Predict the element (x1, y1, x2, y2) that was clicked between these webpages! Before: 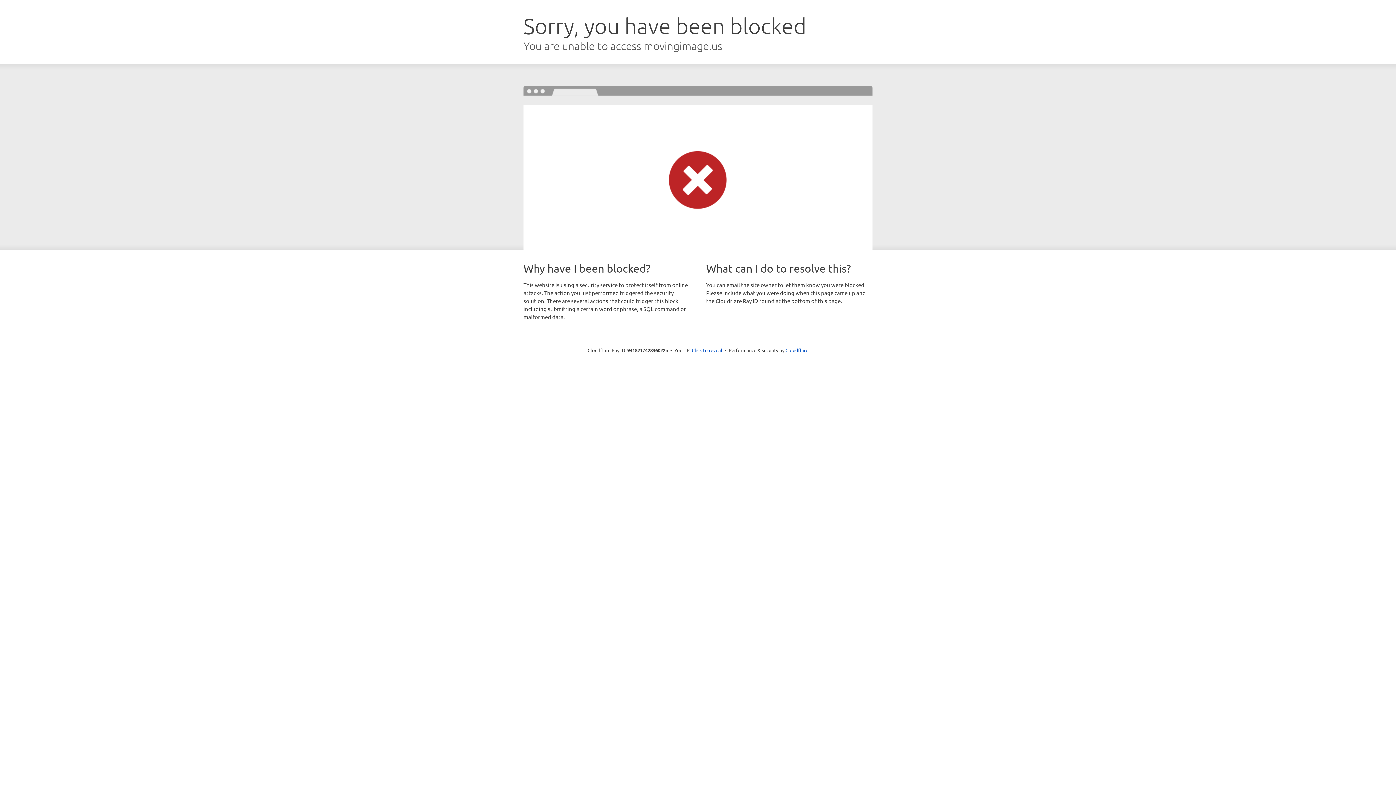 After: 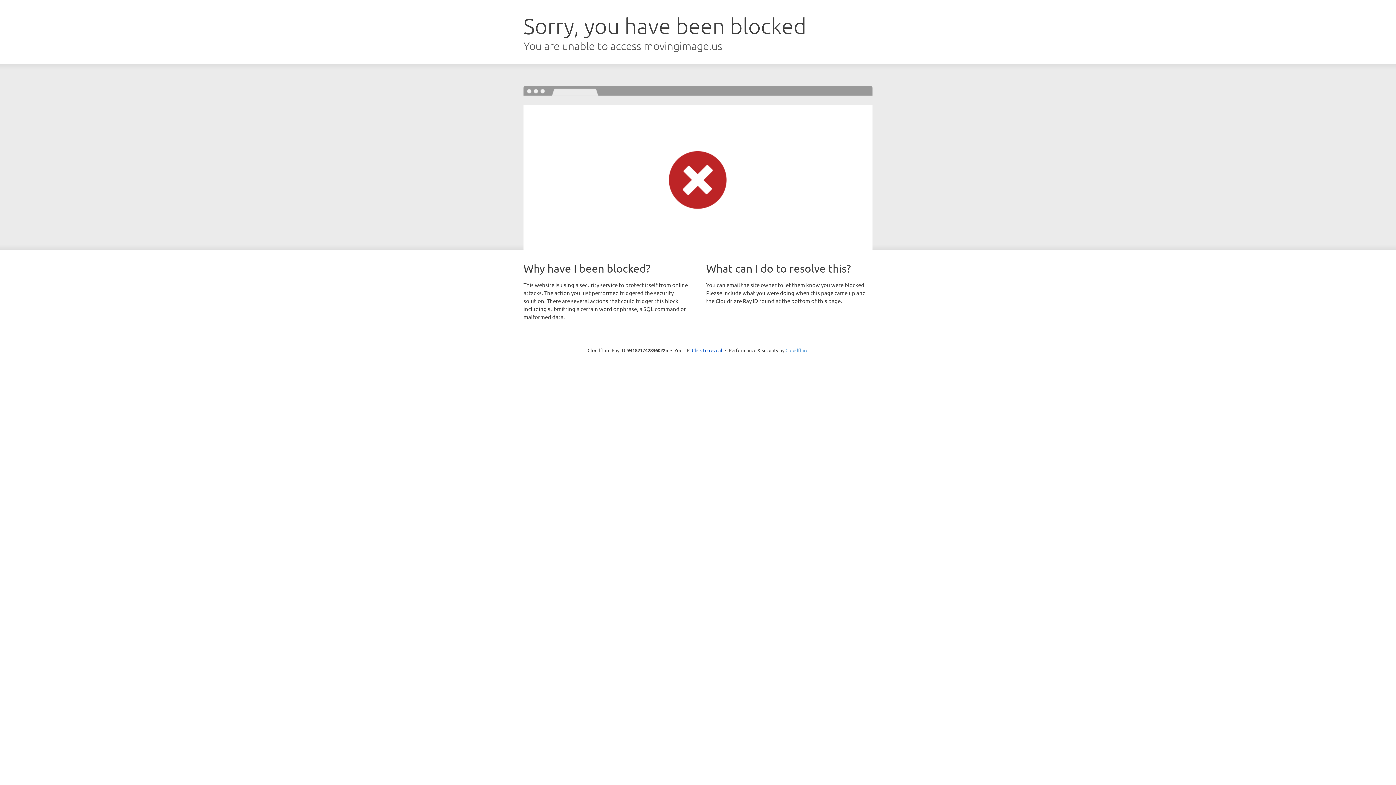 Action: label: Cloudflare bbox: (785, 347, 808, 353)